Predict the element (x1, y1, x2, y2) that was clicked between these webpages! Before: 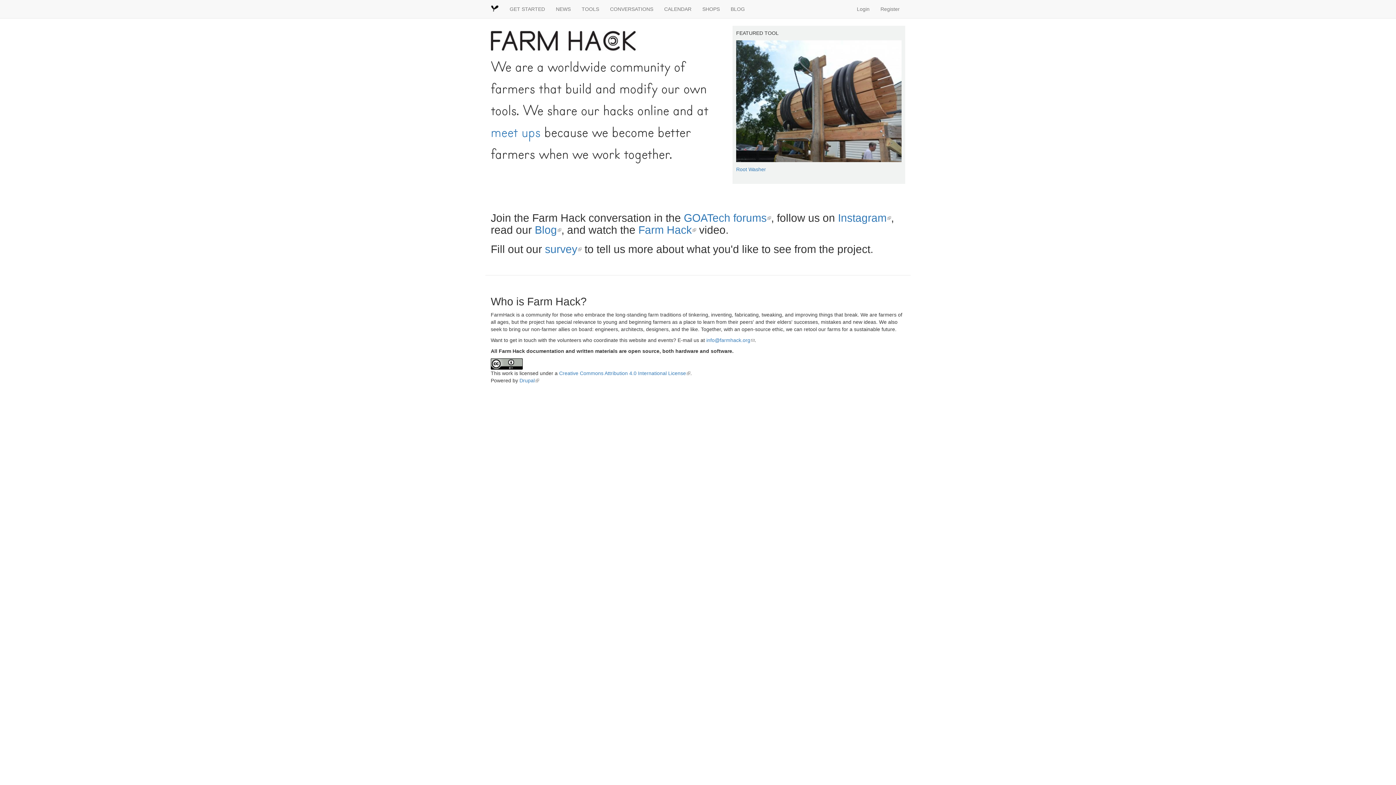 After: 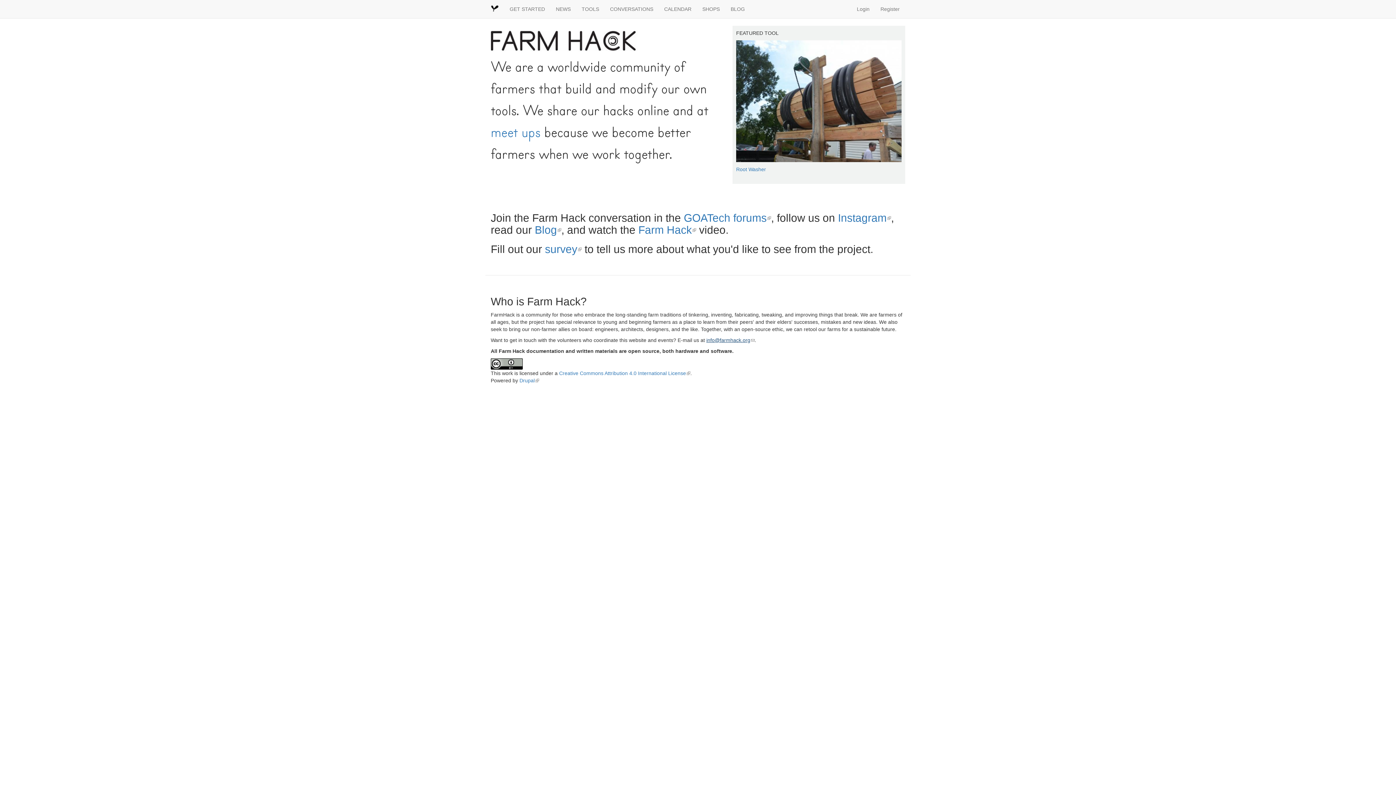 Action: bbox: (706, 337, 754, 343) label: info@farmhack.org
(link sends e-mail)